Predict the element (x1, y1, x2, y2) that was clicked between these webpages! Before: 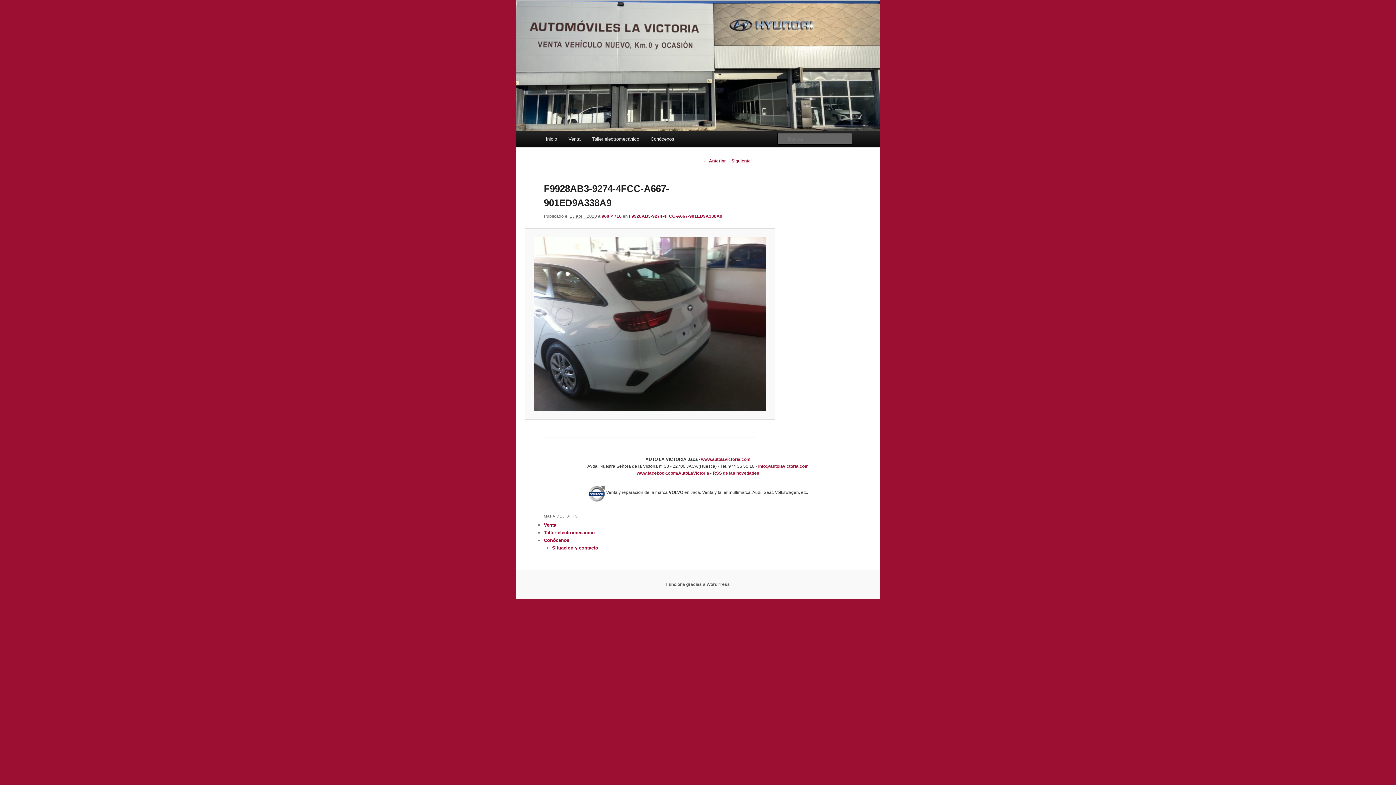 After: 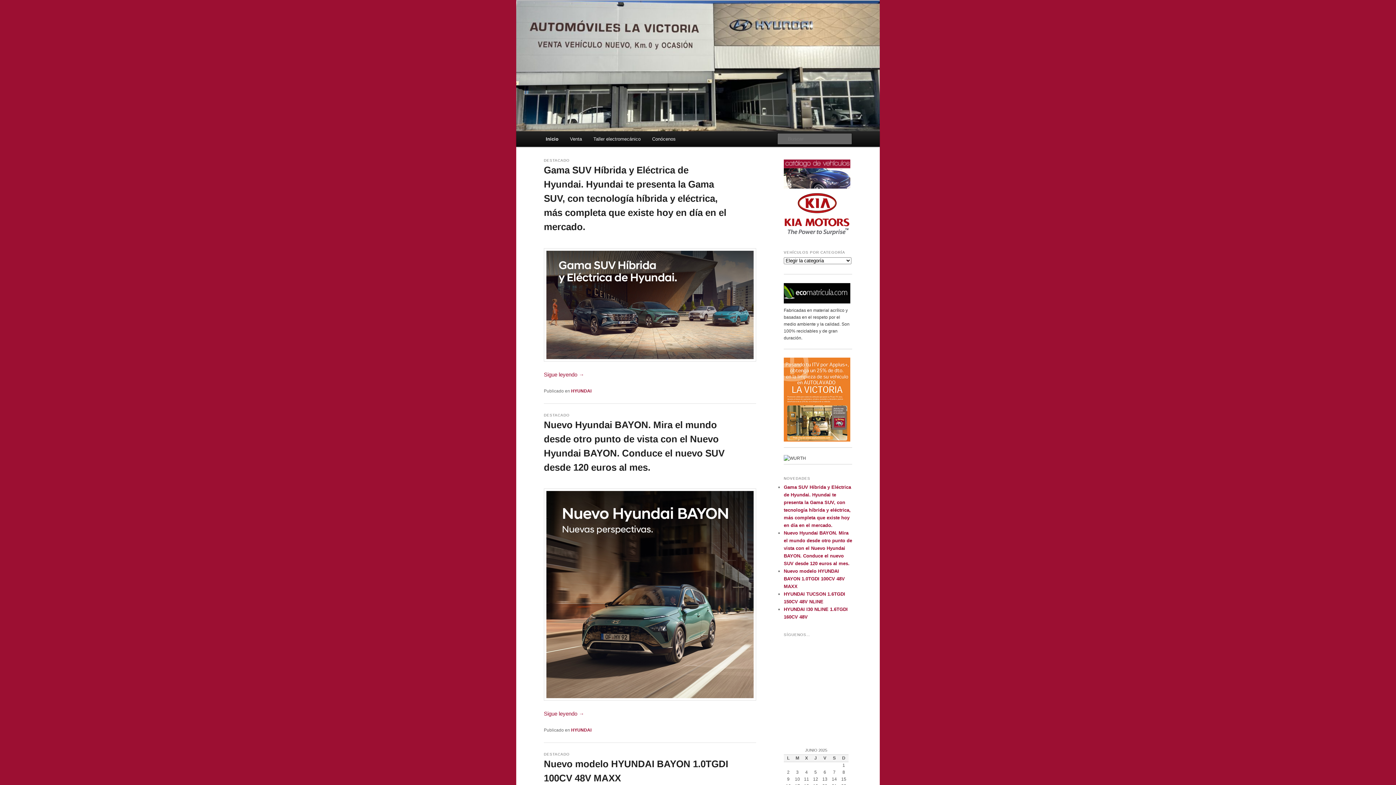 Action: bbox: (700, 457, 750, 462) label:  www.autolavictoria.com